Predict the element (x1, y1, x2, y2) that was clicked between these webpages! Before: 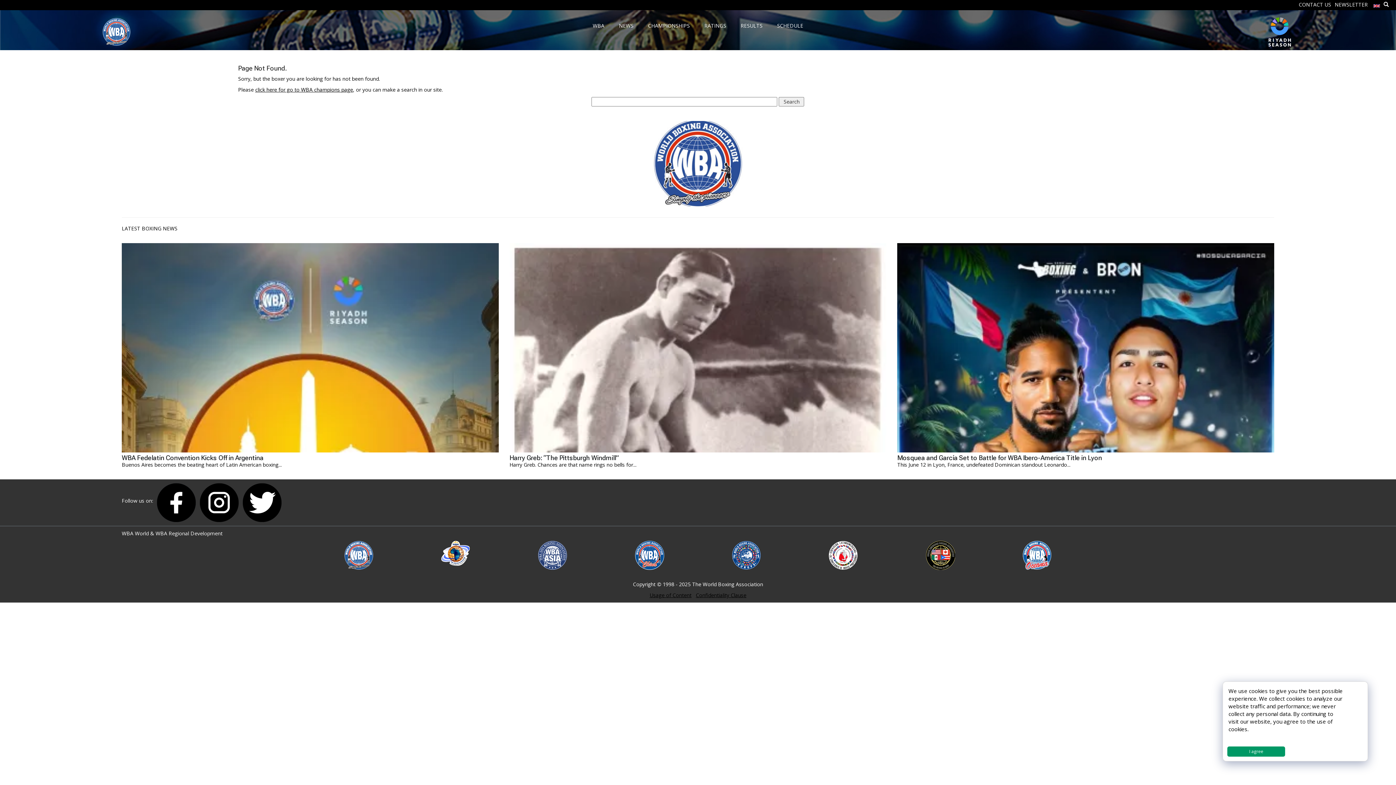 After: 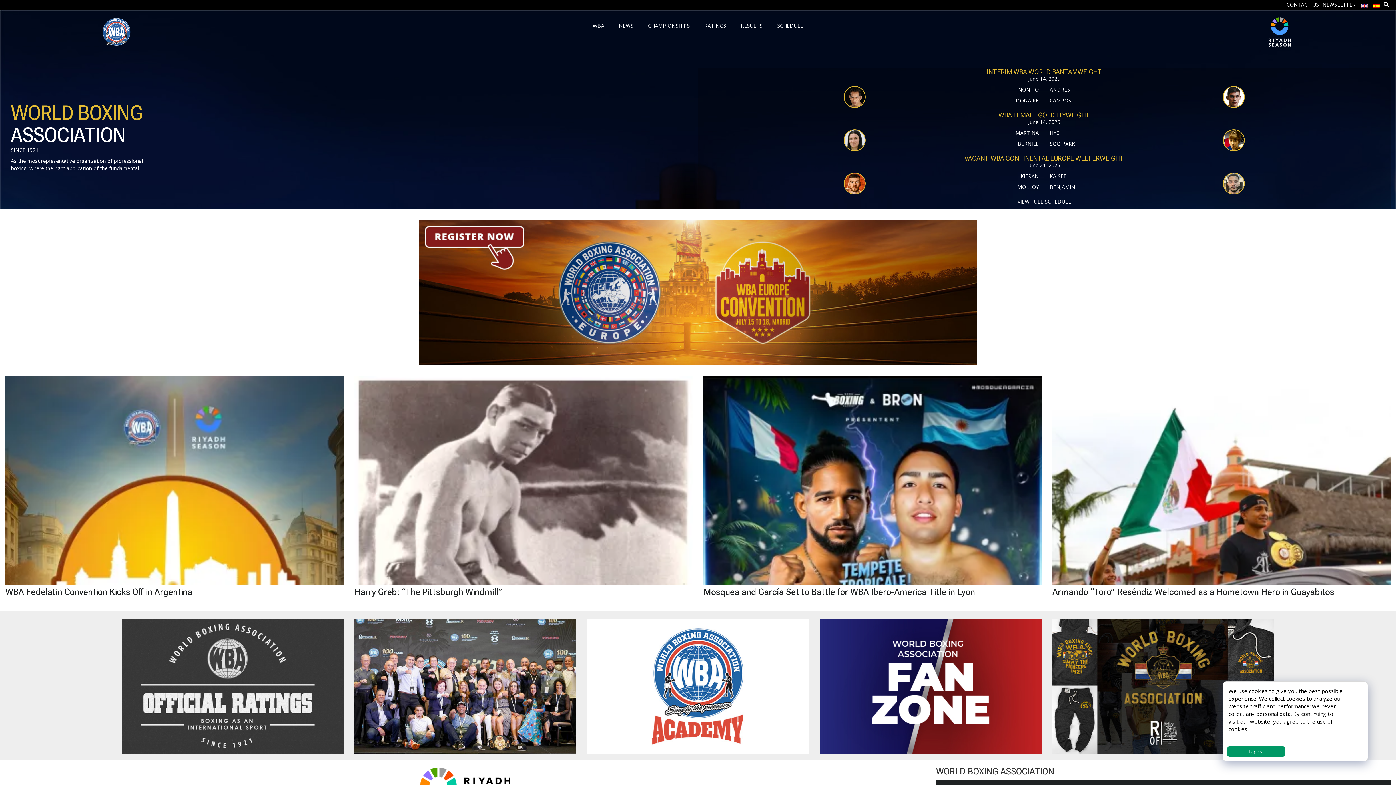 Action: bbox: (441, 549, 470, 556)